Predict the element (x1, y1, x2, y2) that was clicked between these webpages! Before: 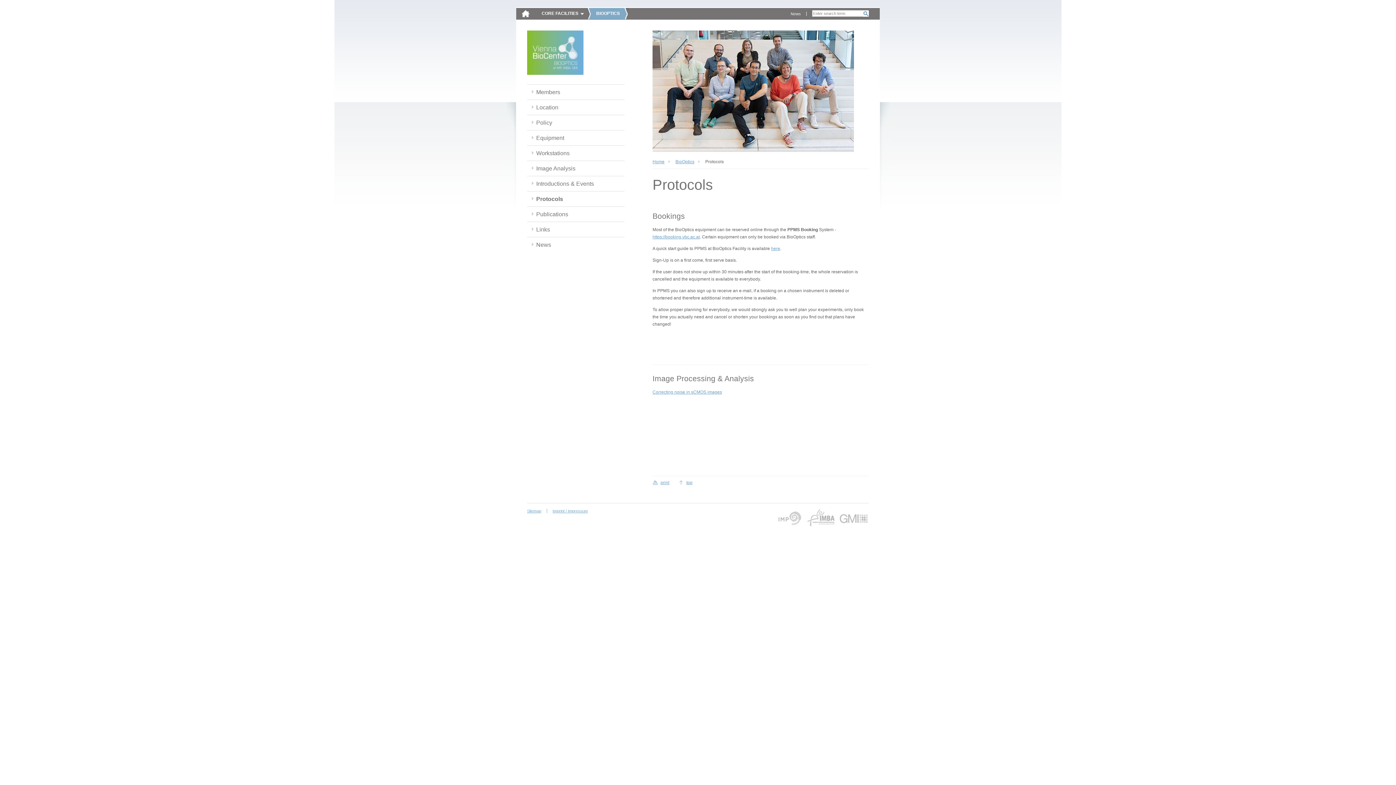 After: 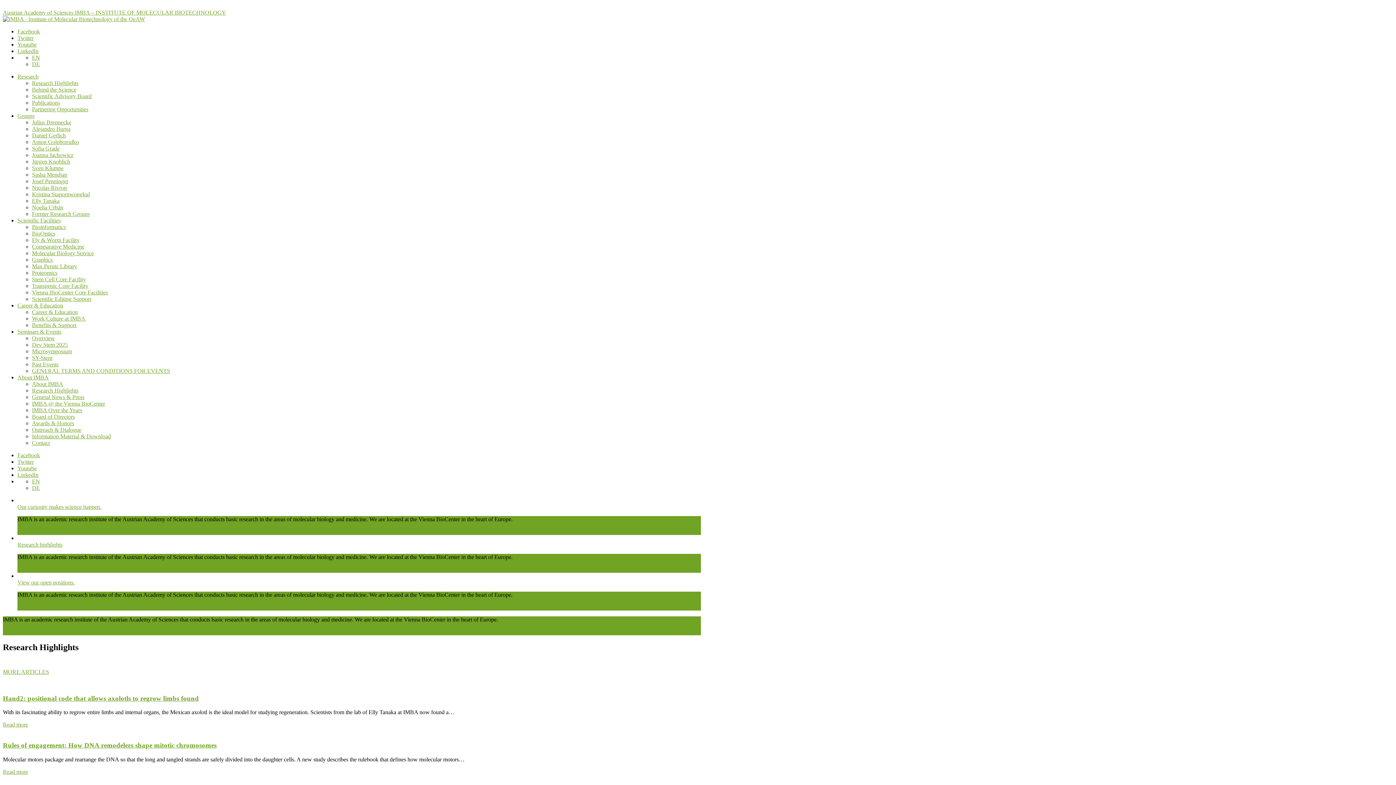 Action: bbox: (805, 509, 835, 527) label: IMBA